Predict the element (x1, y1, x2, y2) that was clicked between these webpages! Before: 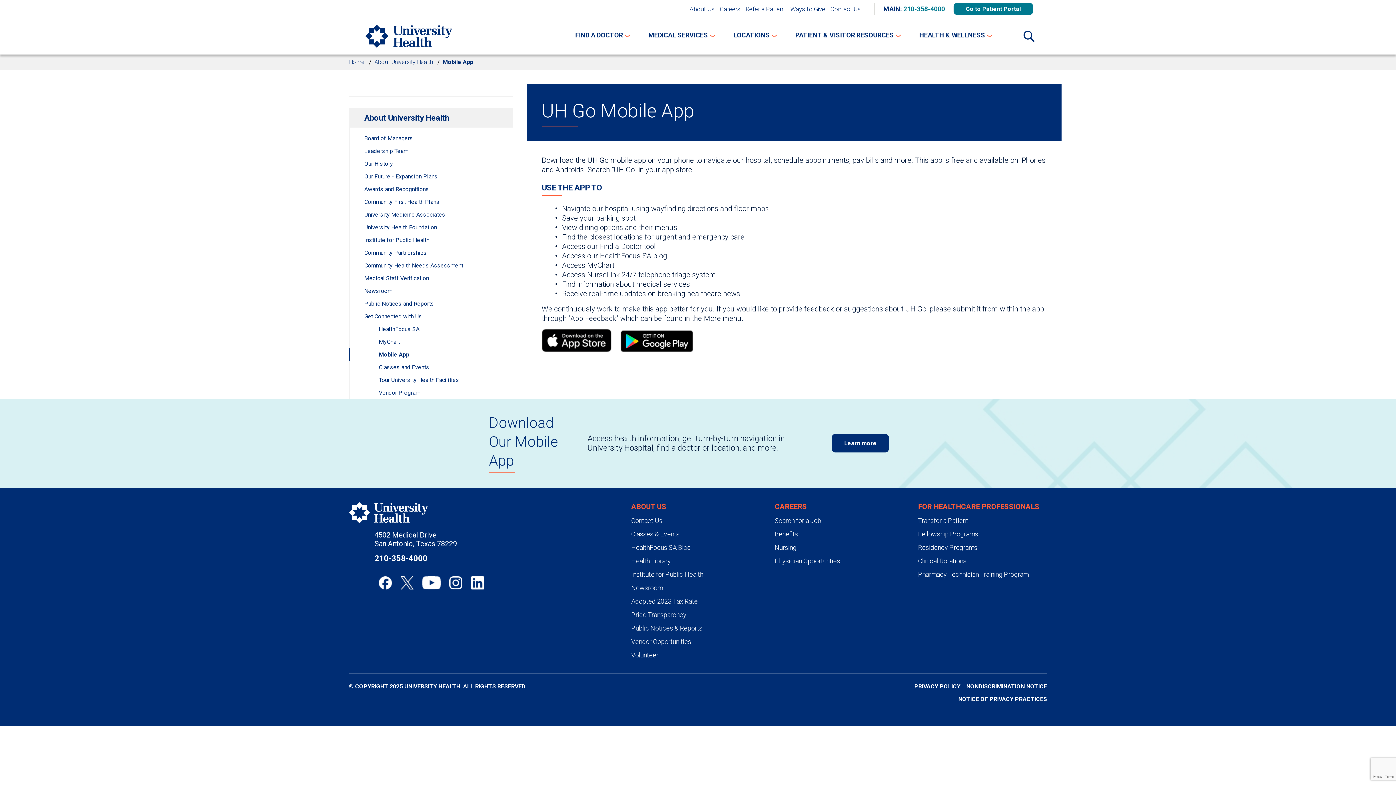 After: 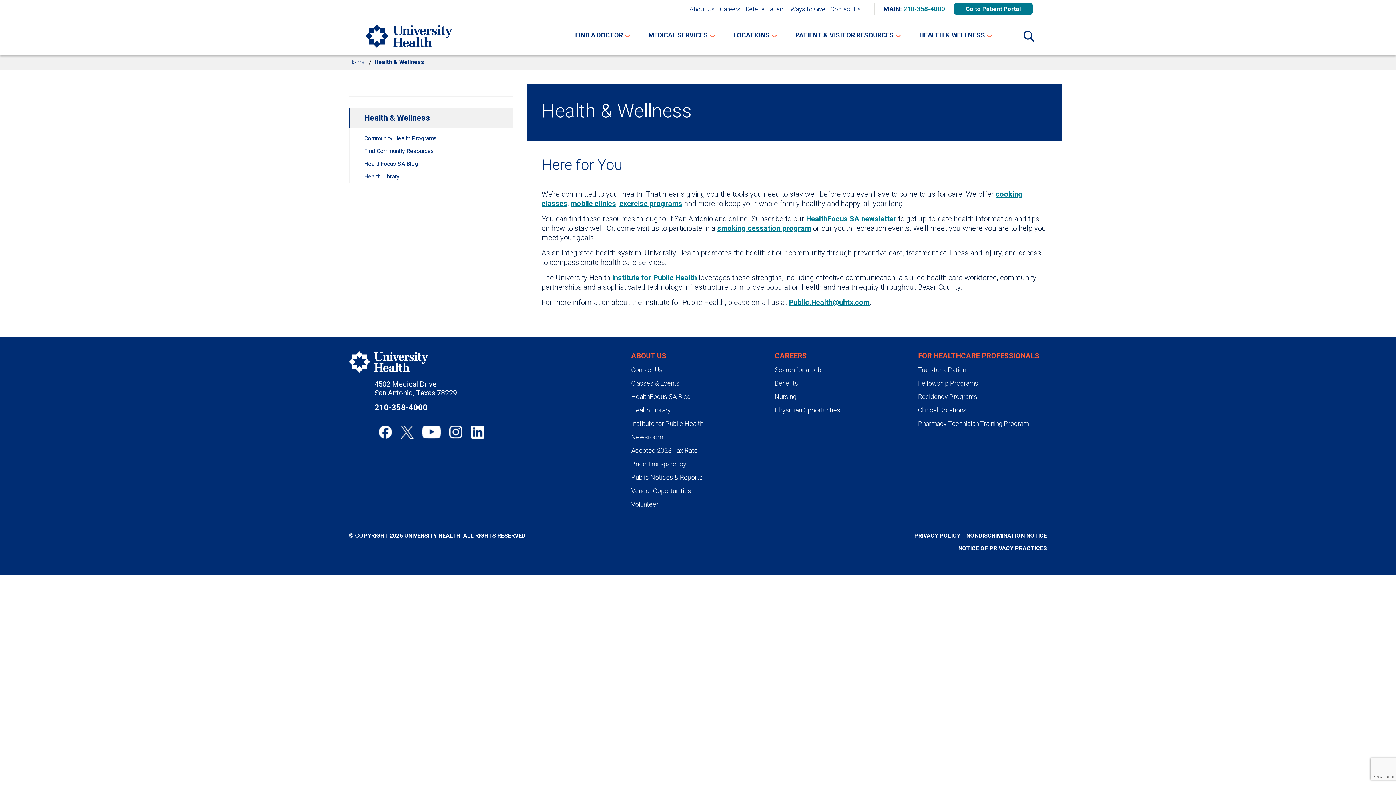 Action: bbox: (915, 27, 996, 42) label: Toggle Health & Wellness Menu